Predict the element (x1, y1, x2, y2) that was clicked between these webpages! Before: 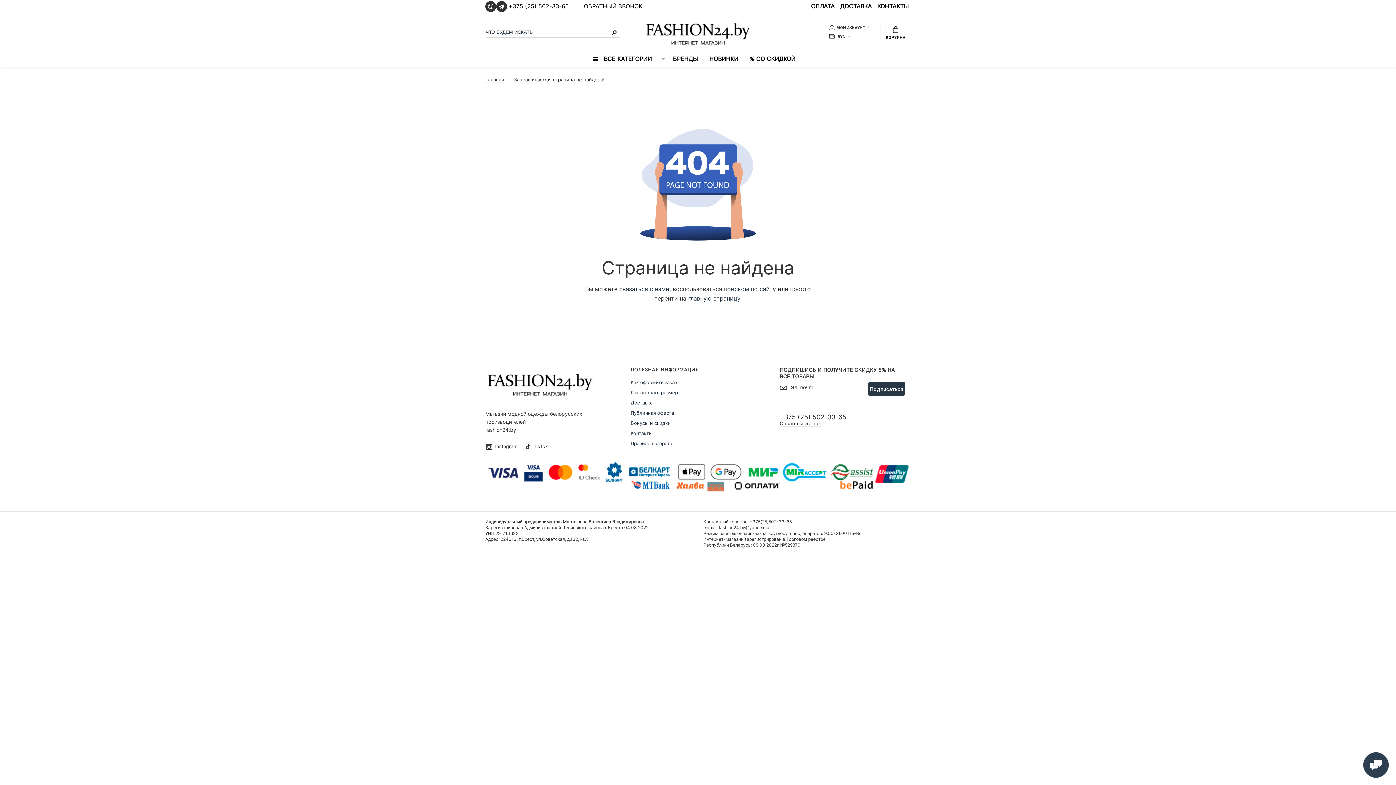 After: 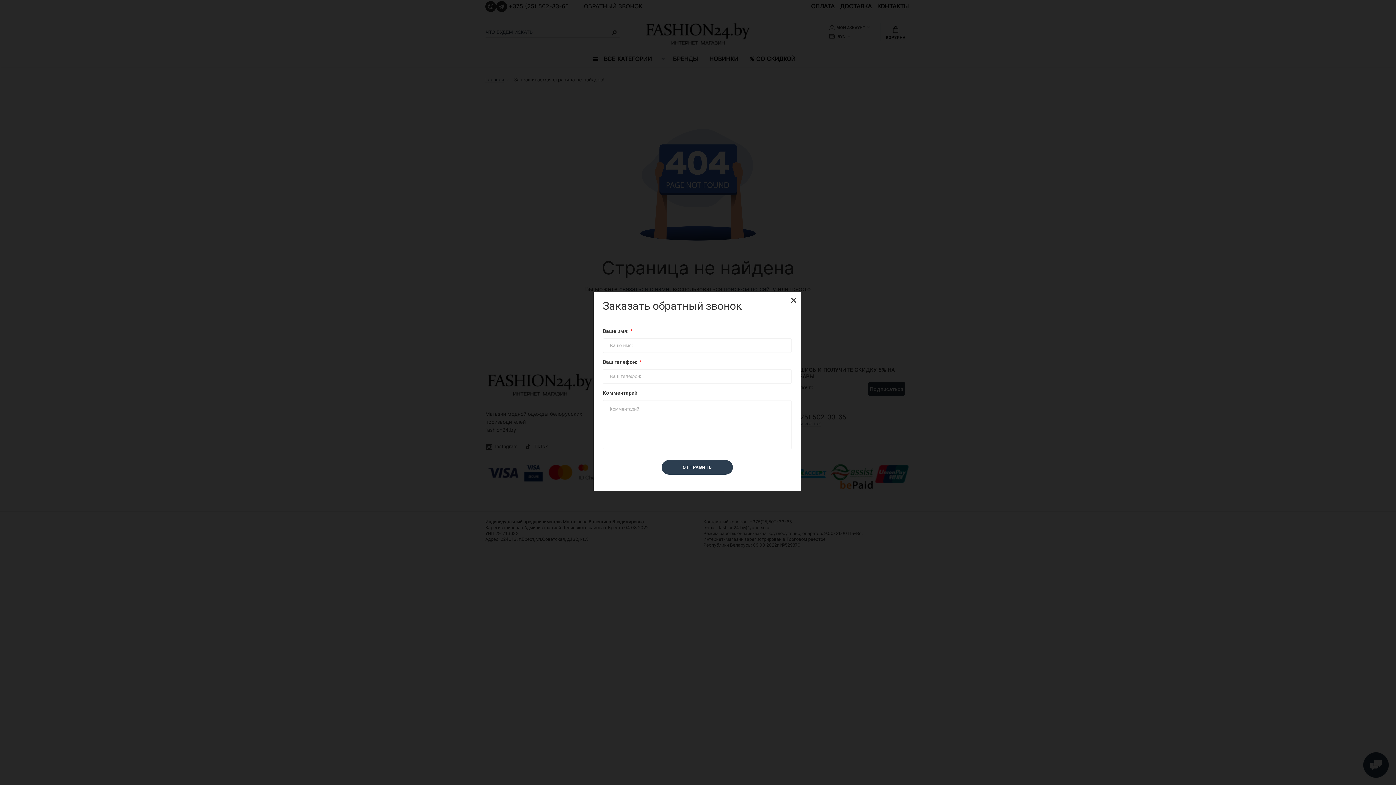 Action: bbox: (584, 3, 642, 9) label: ОБРАТНЫЙ ЗВОНОК